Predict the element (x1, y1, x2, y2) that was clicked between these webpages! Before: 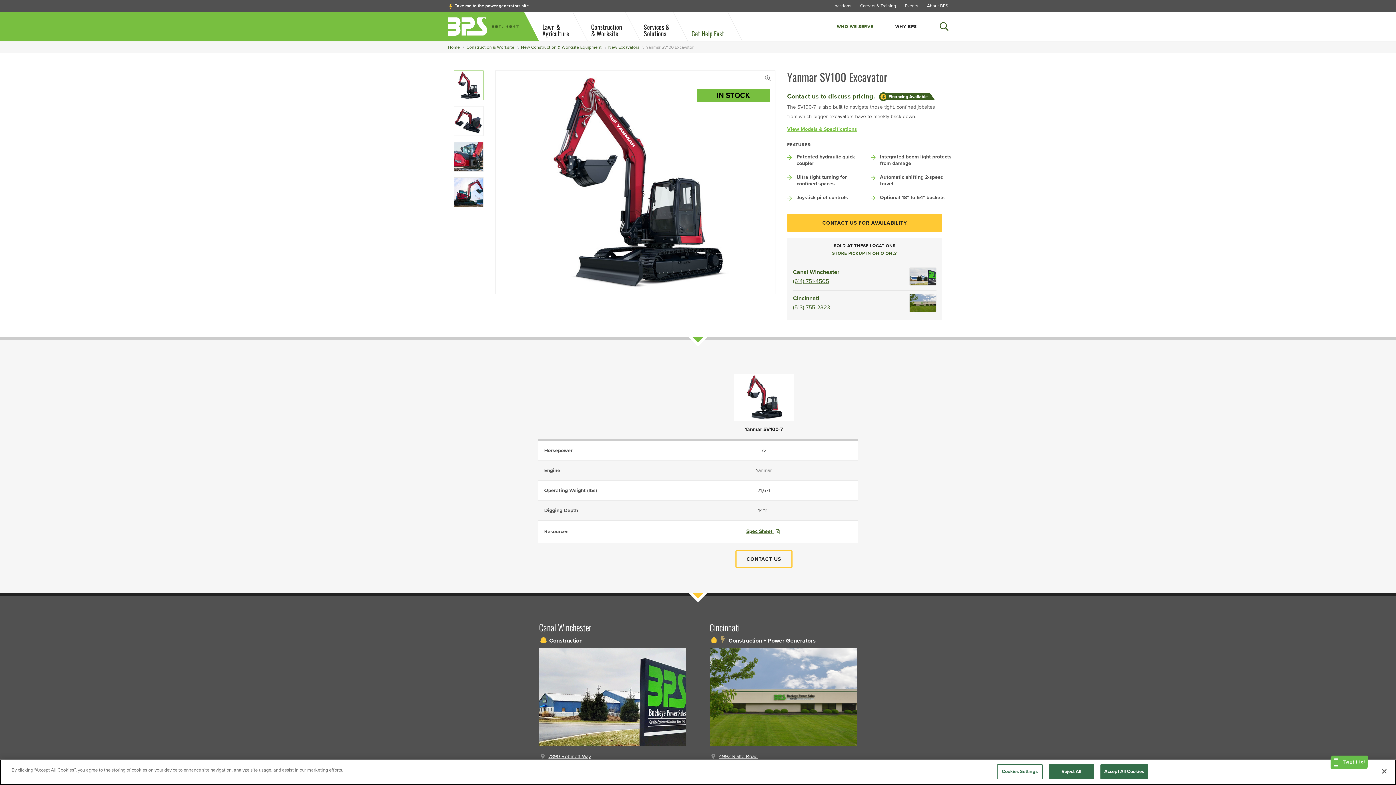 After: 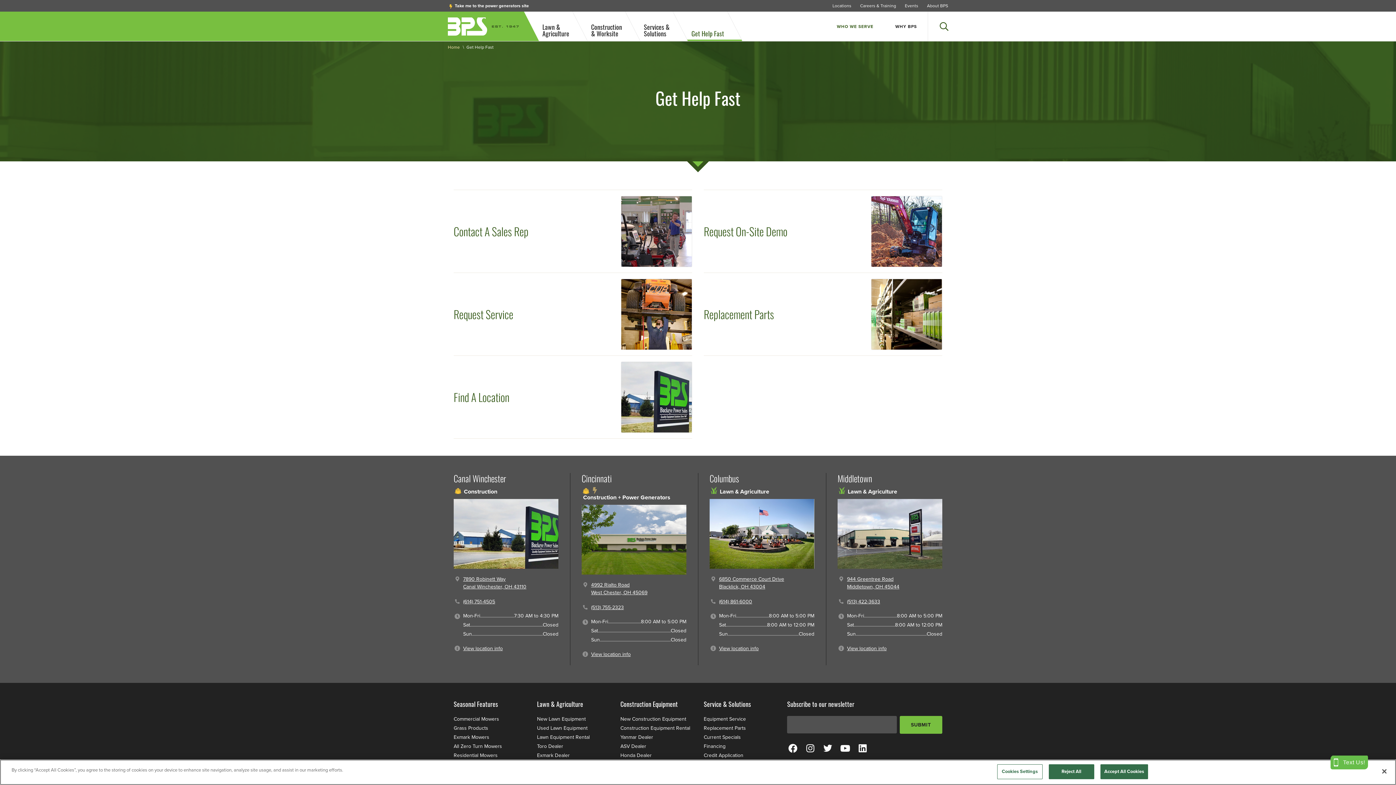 Action: label: Get Help Fast bbox: (680, 11, 735, 41)